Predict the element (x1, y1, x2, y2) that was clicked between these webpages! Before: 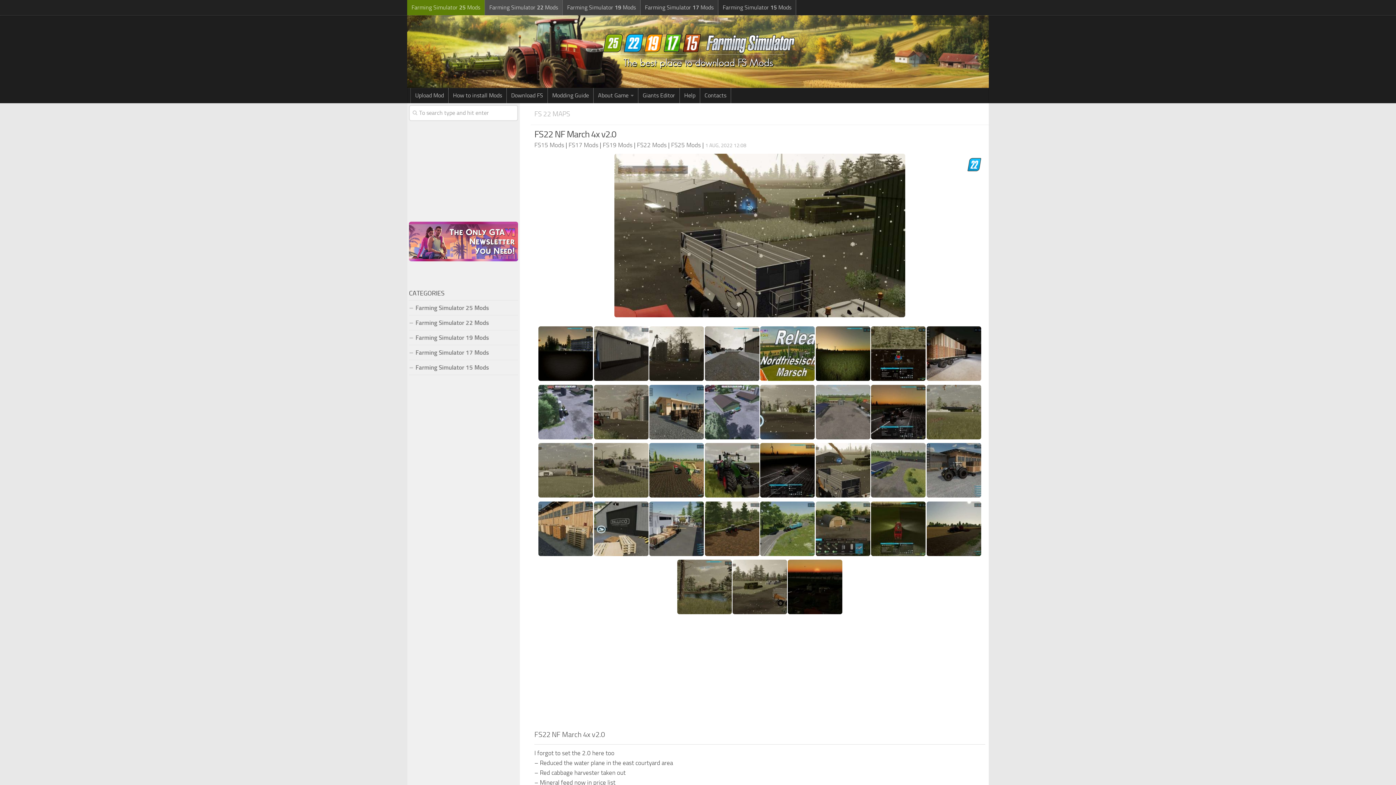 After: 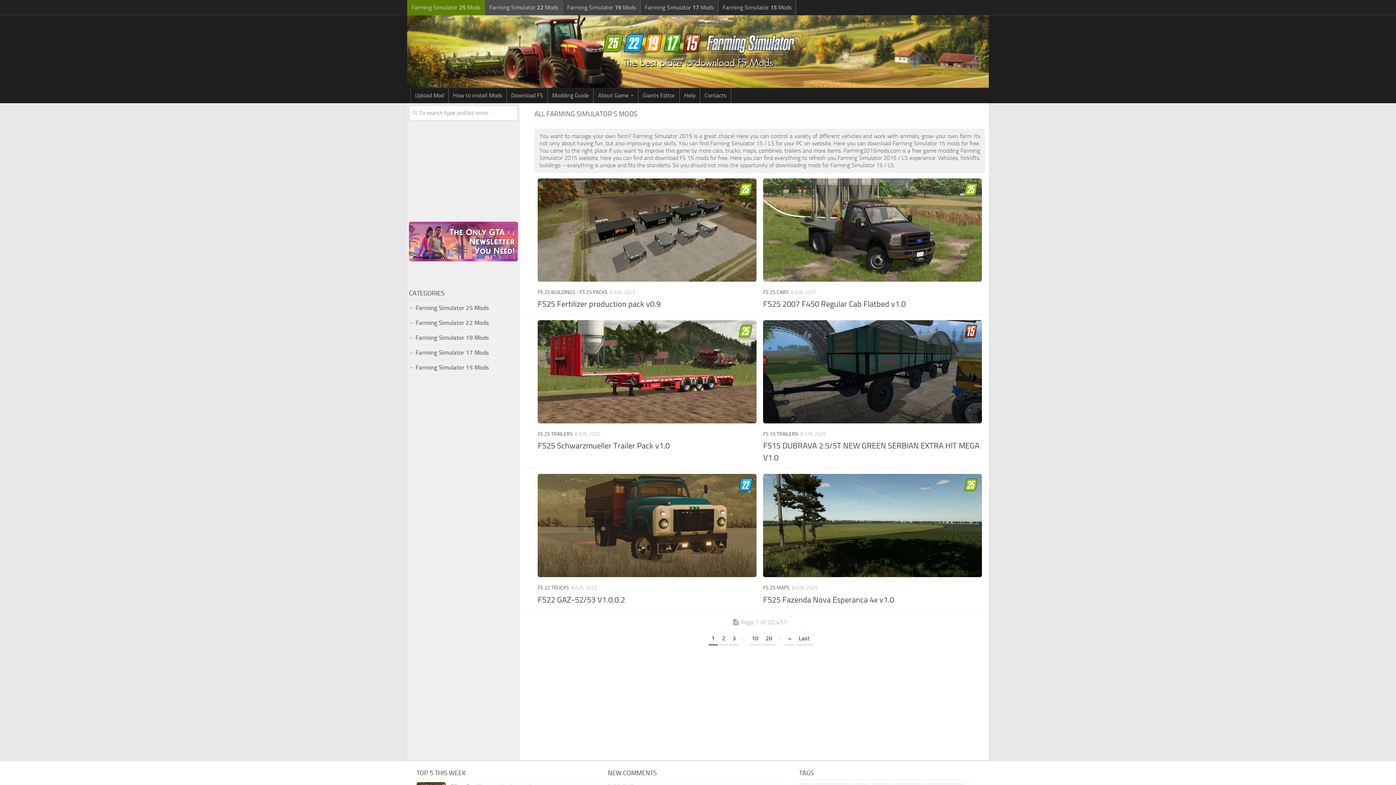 Action: bbox: (410, 32, 985, 72)